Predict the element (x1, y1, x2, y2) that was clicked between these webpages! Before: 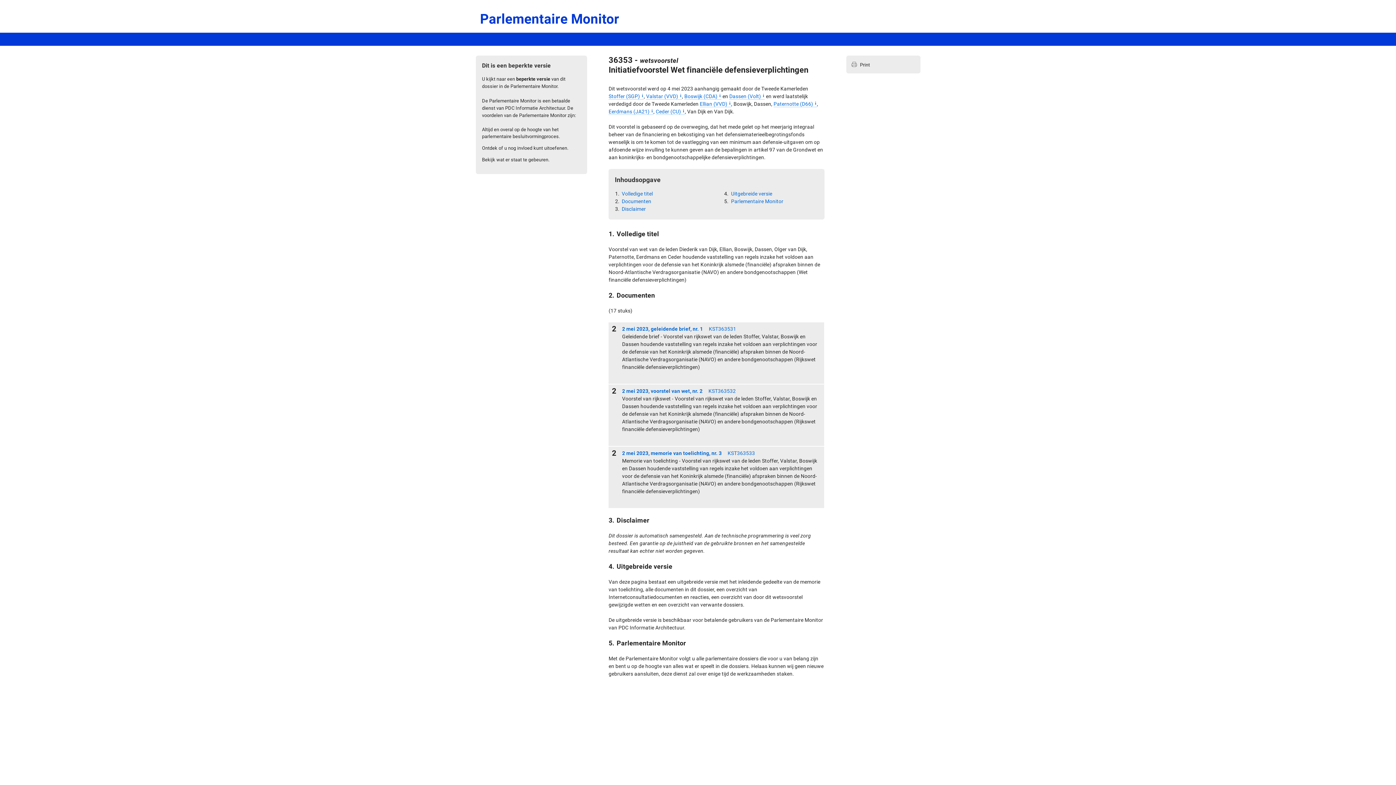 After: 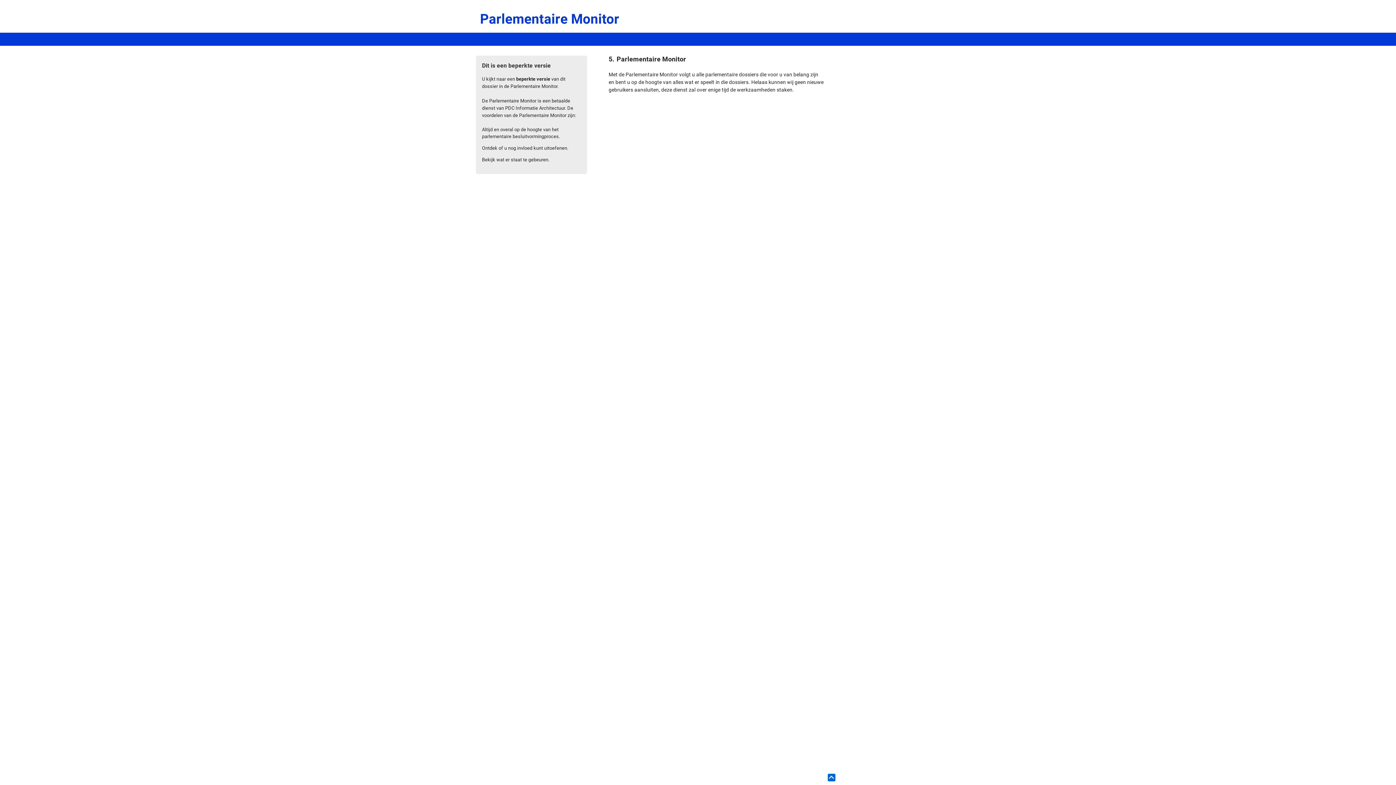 Action: bbox: (730, 197, 783, 205) label: Parlementaire Monitor